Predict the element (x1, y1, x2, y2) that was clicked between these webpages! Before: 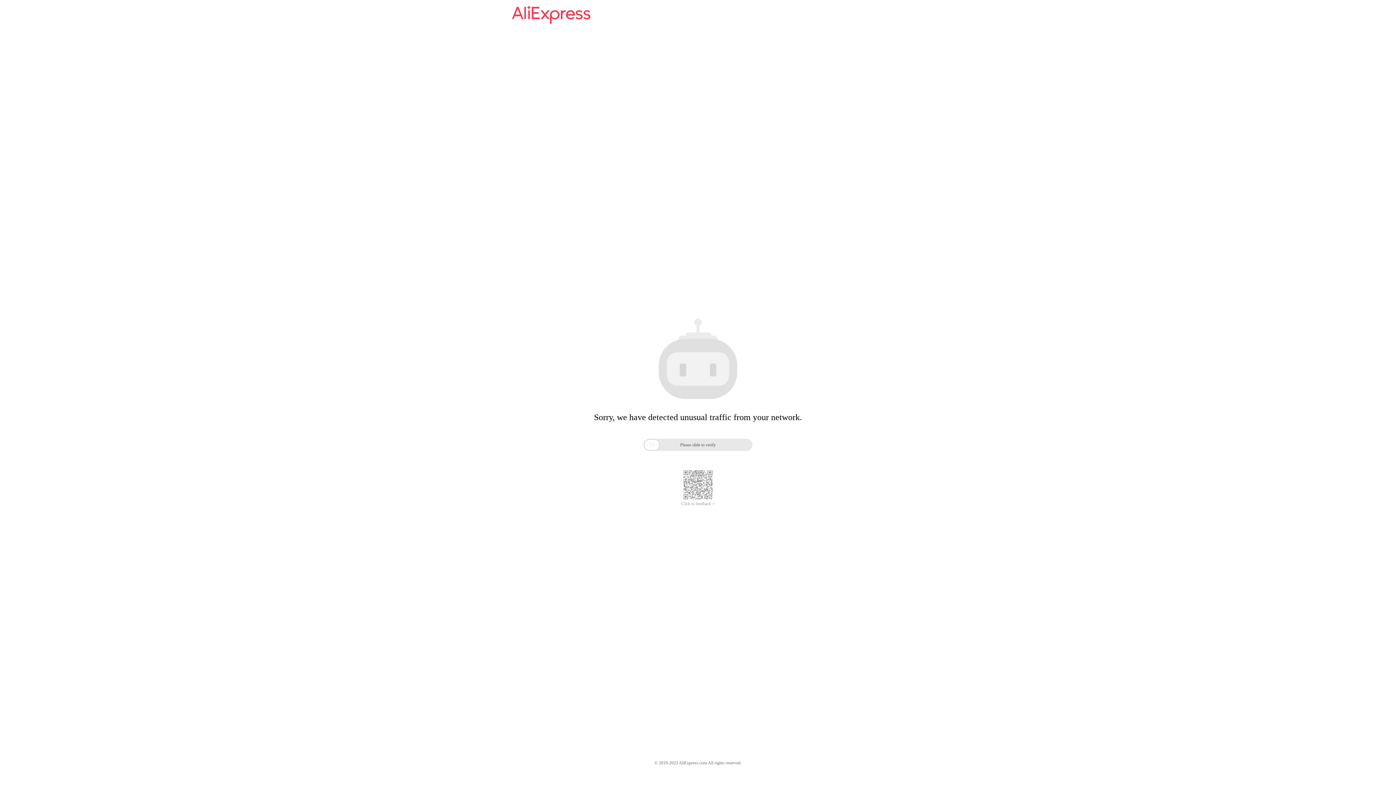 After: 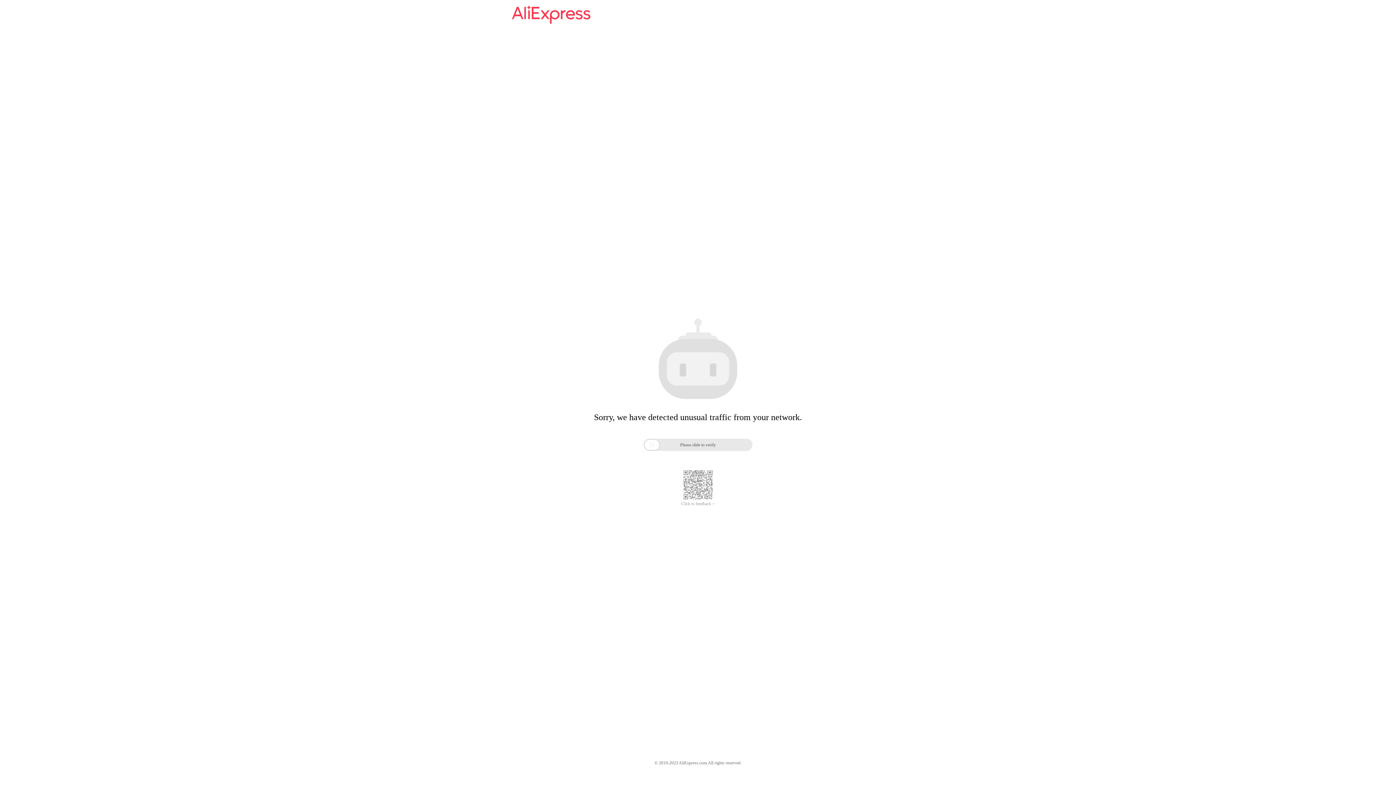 Action: bbox: (681, 501, 714, 506) label: Click to feedback >